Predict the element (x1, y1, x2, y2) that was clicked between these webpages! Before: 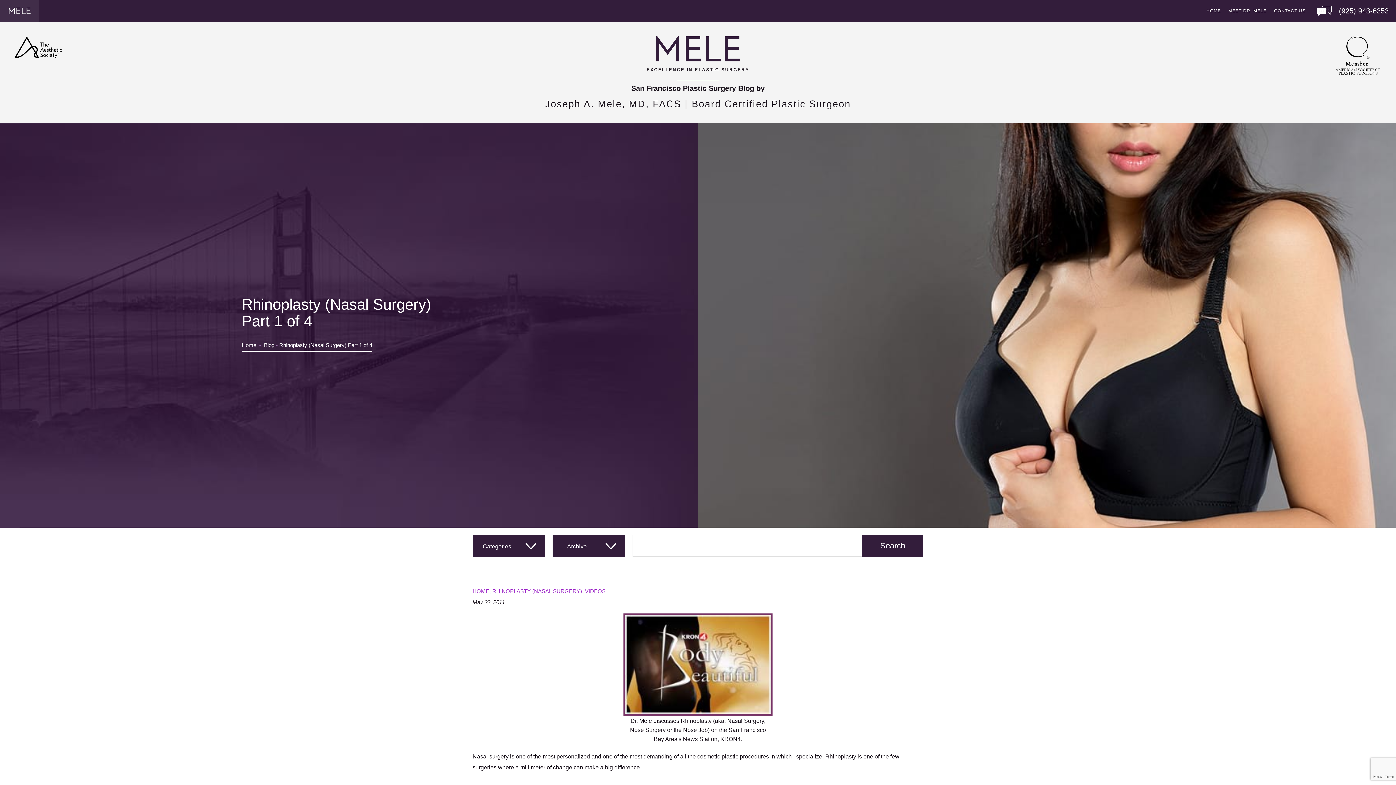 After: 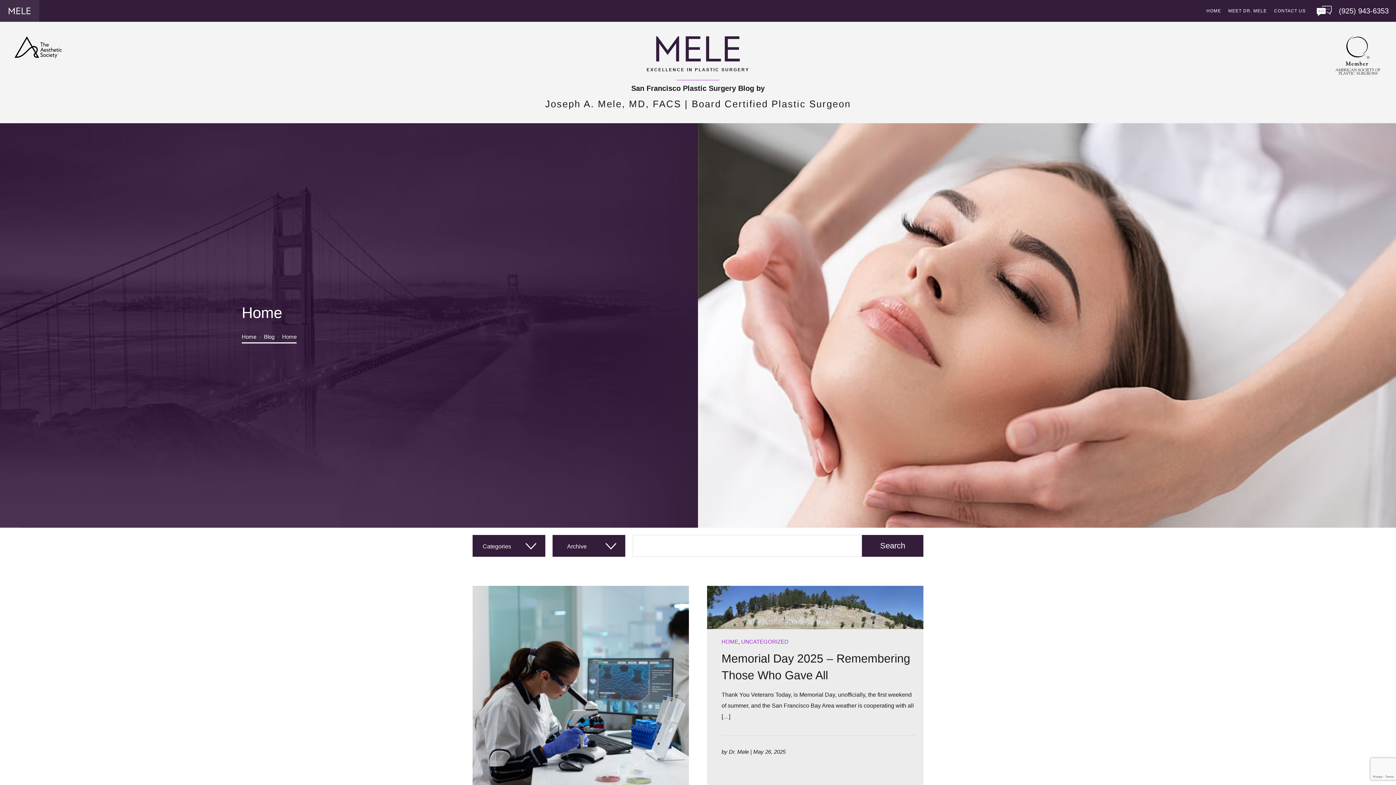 Action: label: HOME bbox: (472, 588, 489, 594)